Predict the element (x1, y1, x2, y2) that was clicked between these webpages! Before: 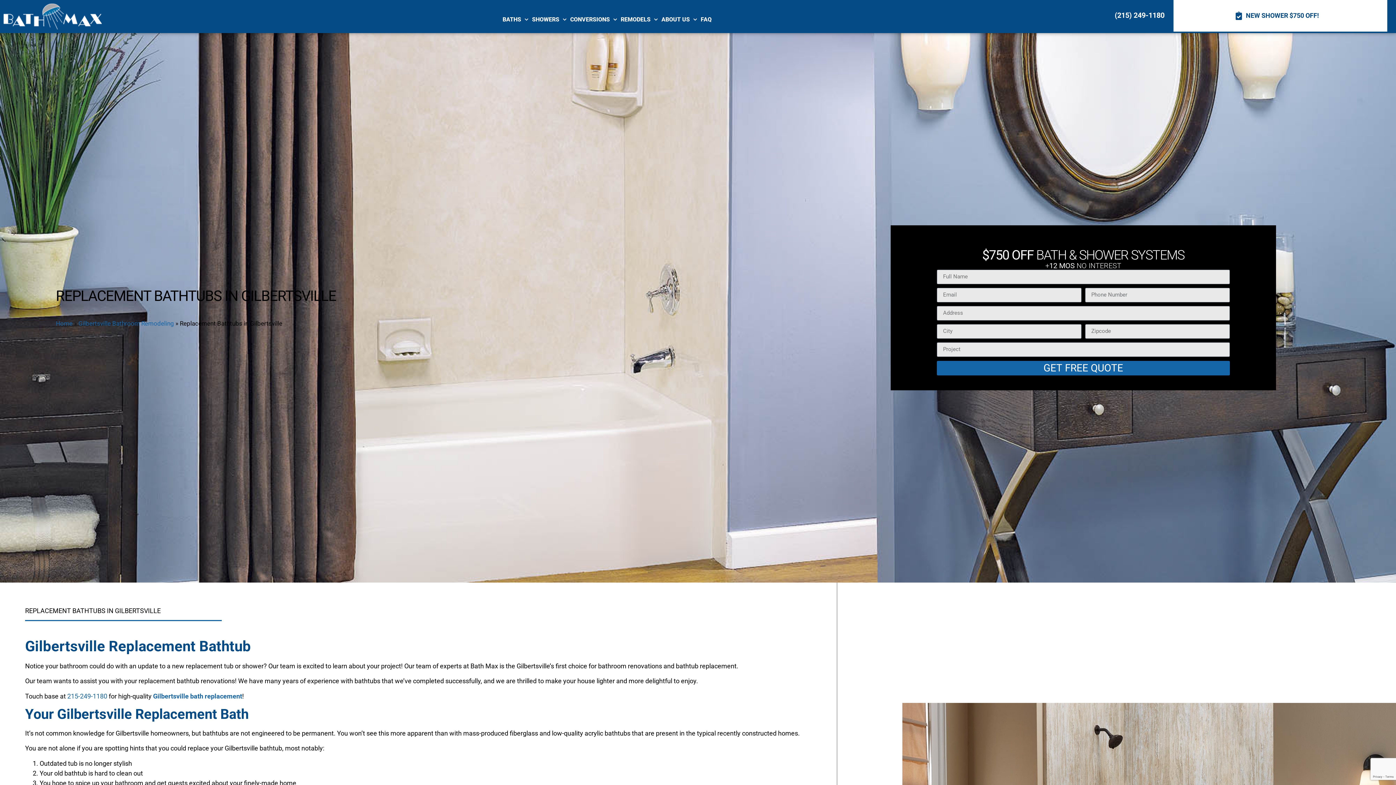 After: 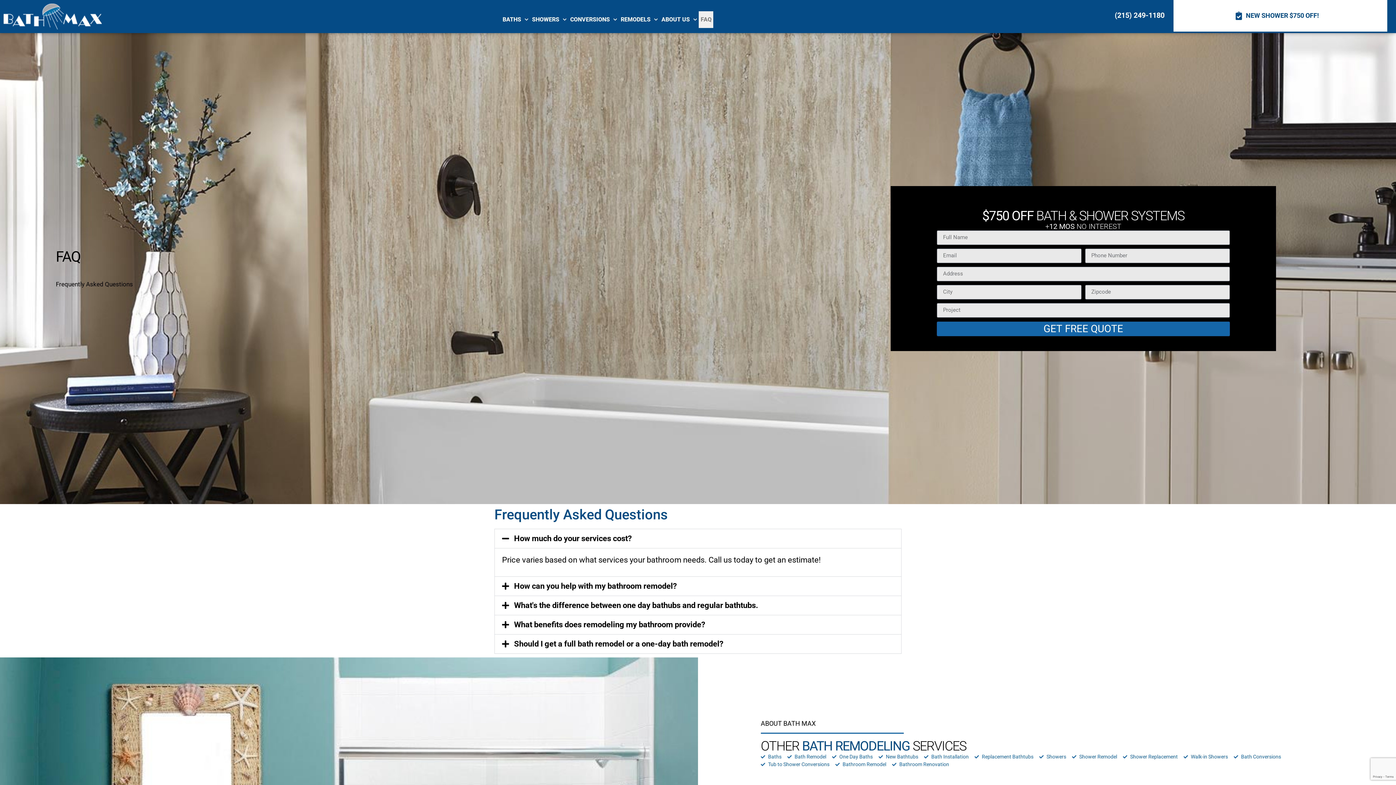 Action: label: FAQ bbox: (699, 11, 713, 27)